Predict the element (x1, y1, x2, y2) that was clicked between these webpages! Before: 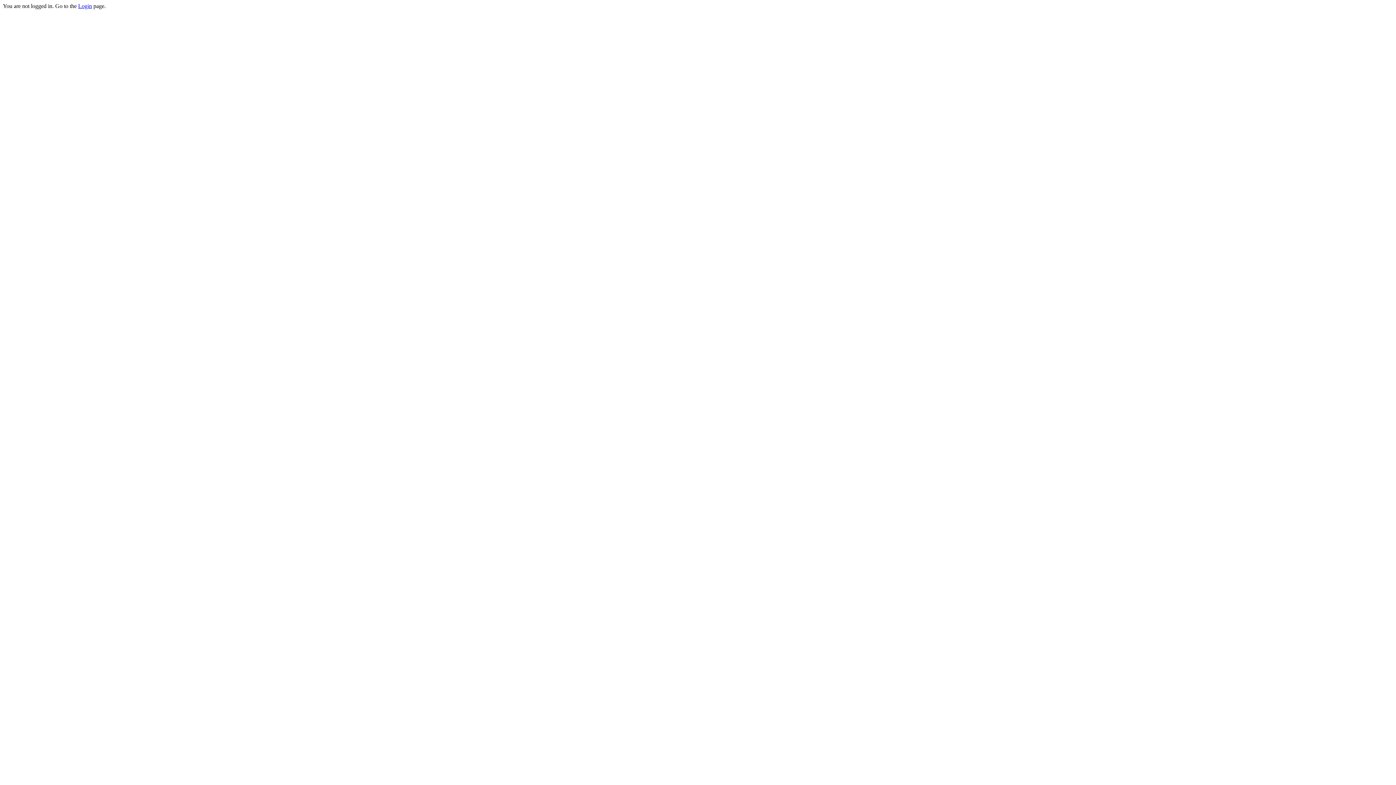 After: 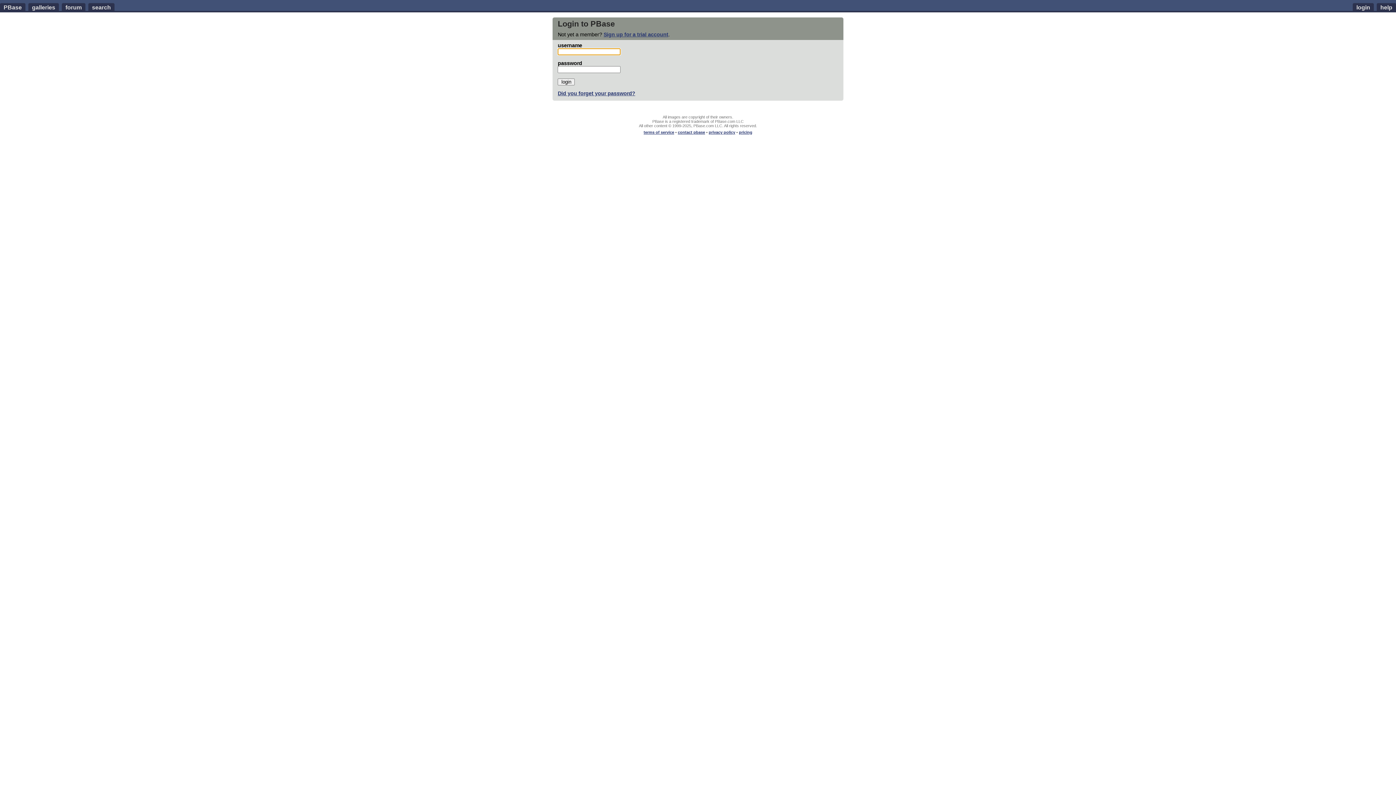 Action: label: Login bbox: (78, 2, 92, 9)